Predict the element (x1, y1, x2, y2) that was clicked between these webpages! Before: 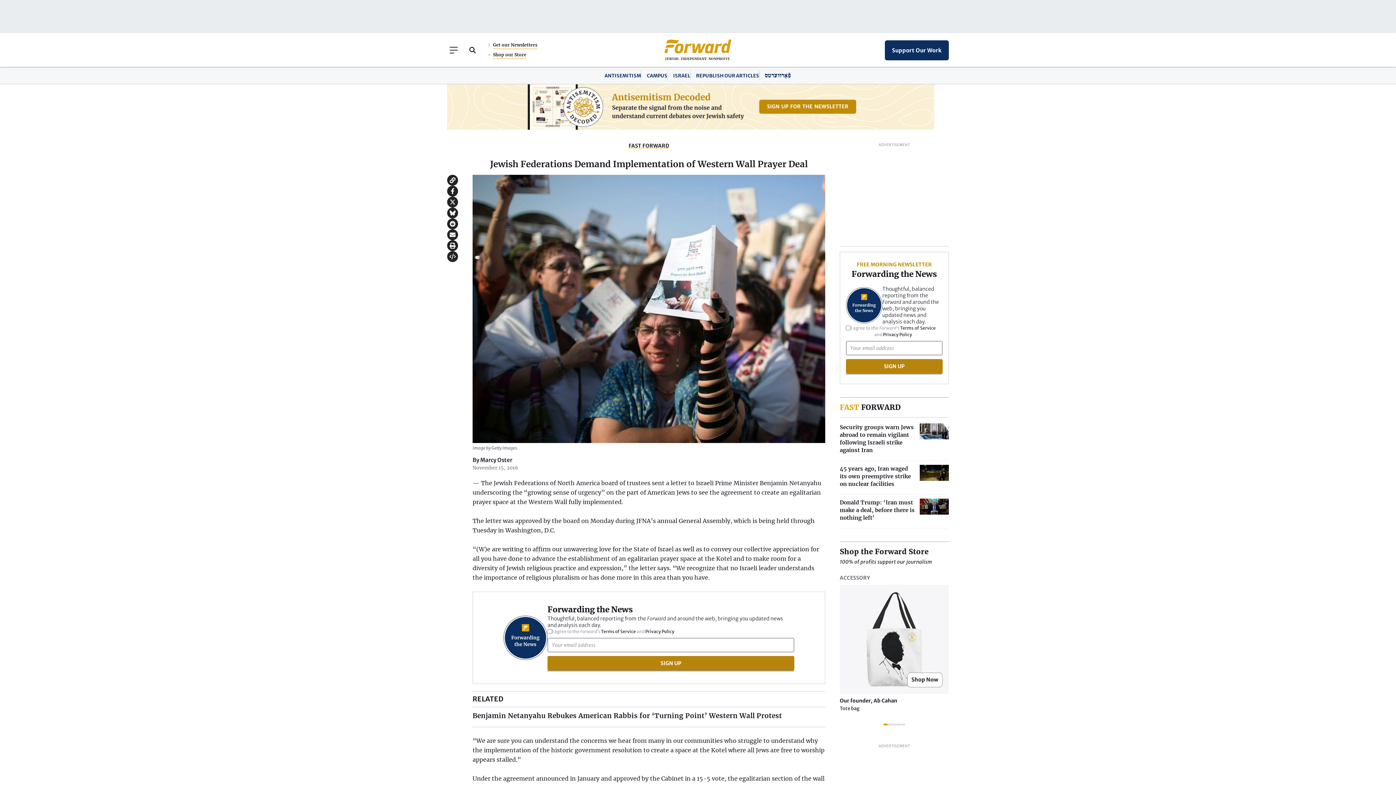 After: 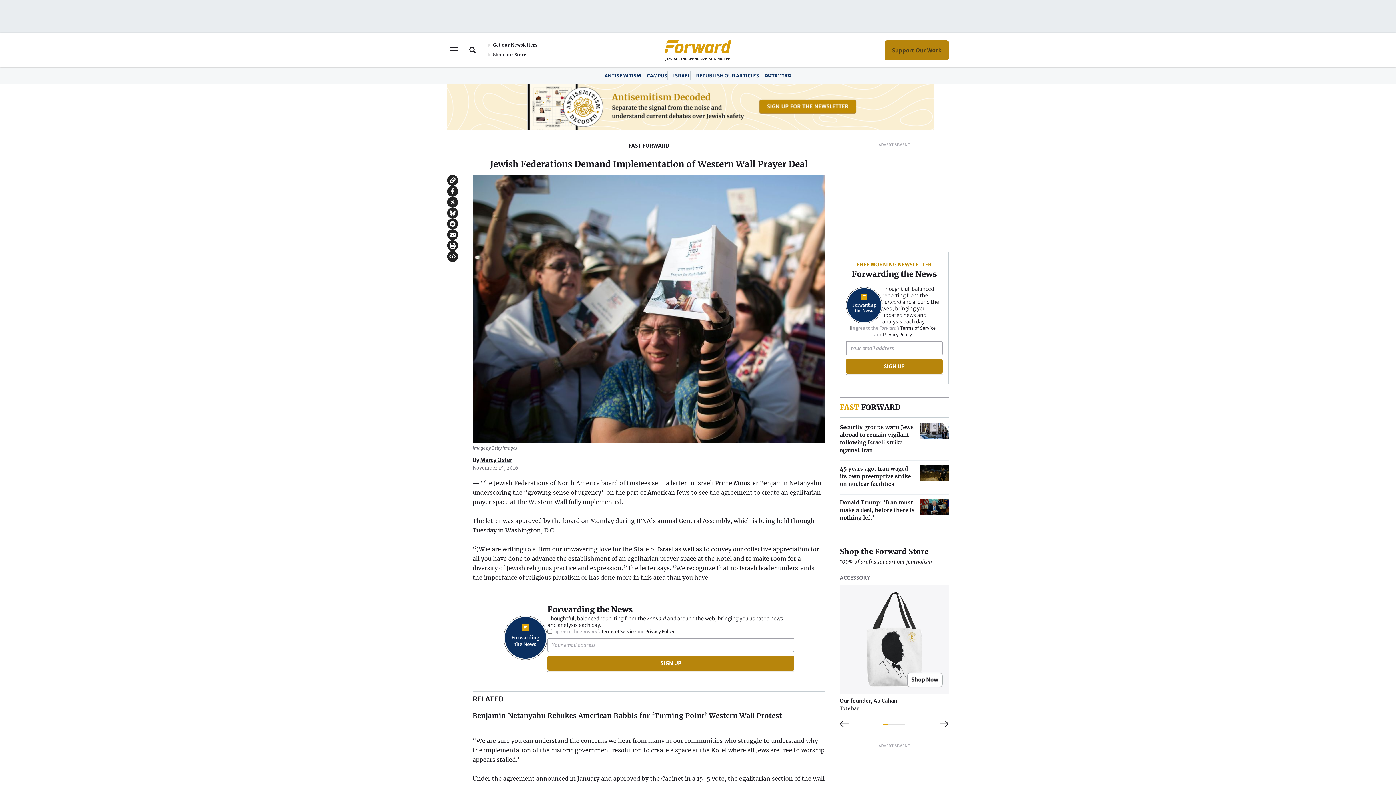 Action: bbox: (884, 40, 949, 60) label: Support Our Work